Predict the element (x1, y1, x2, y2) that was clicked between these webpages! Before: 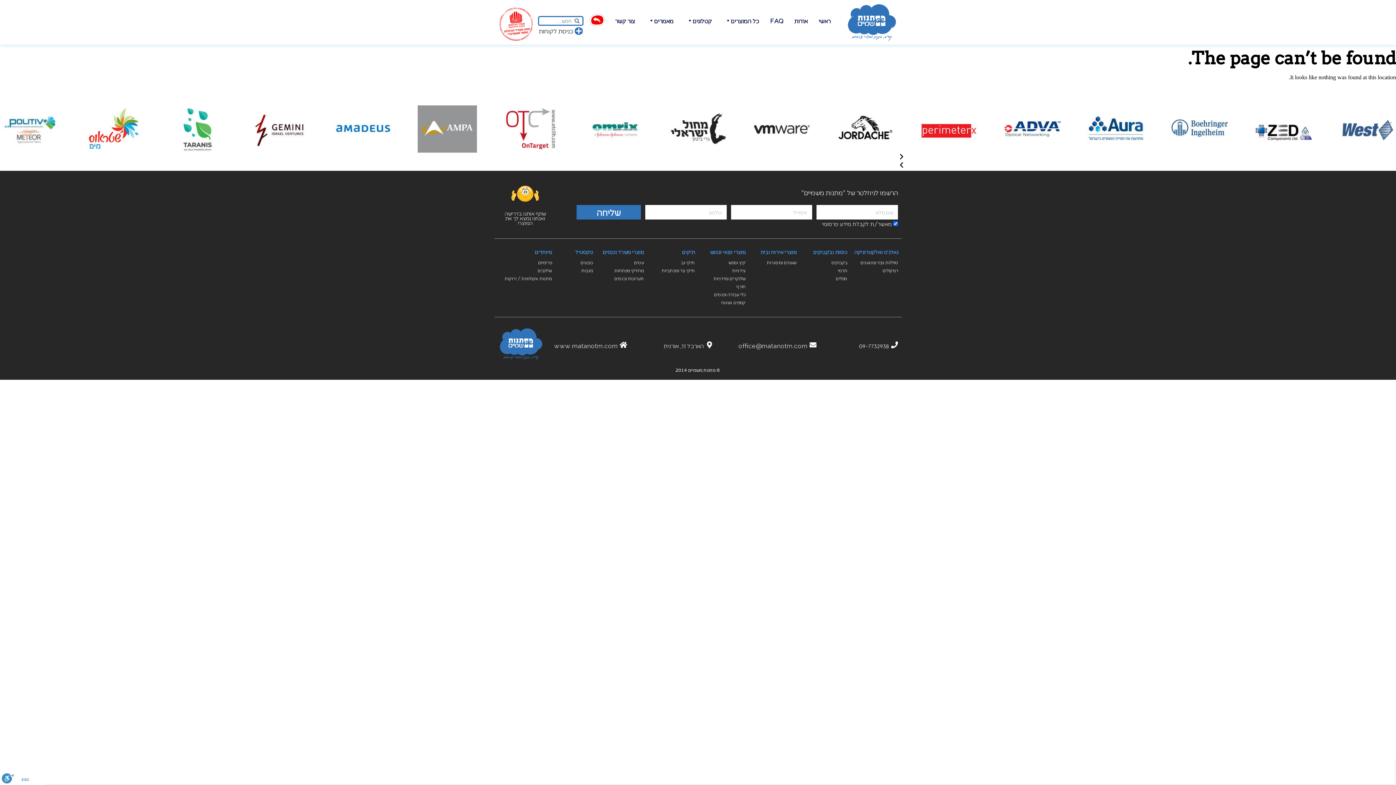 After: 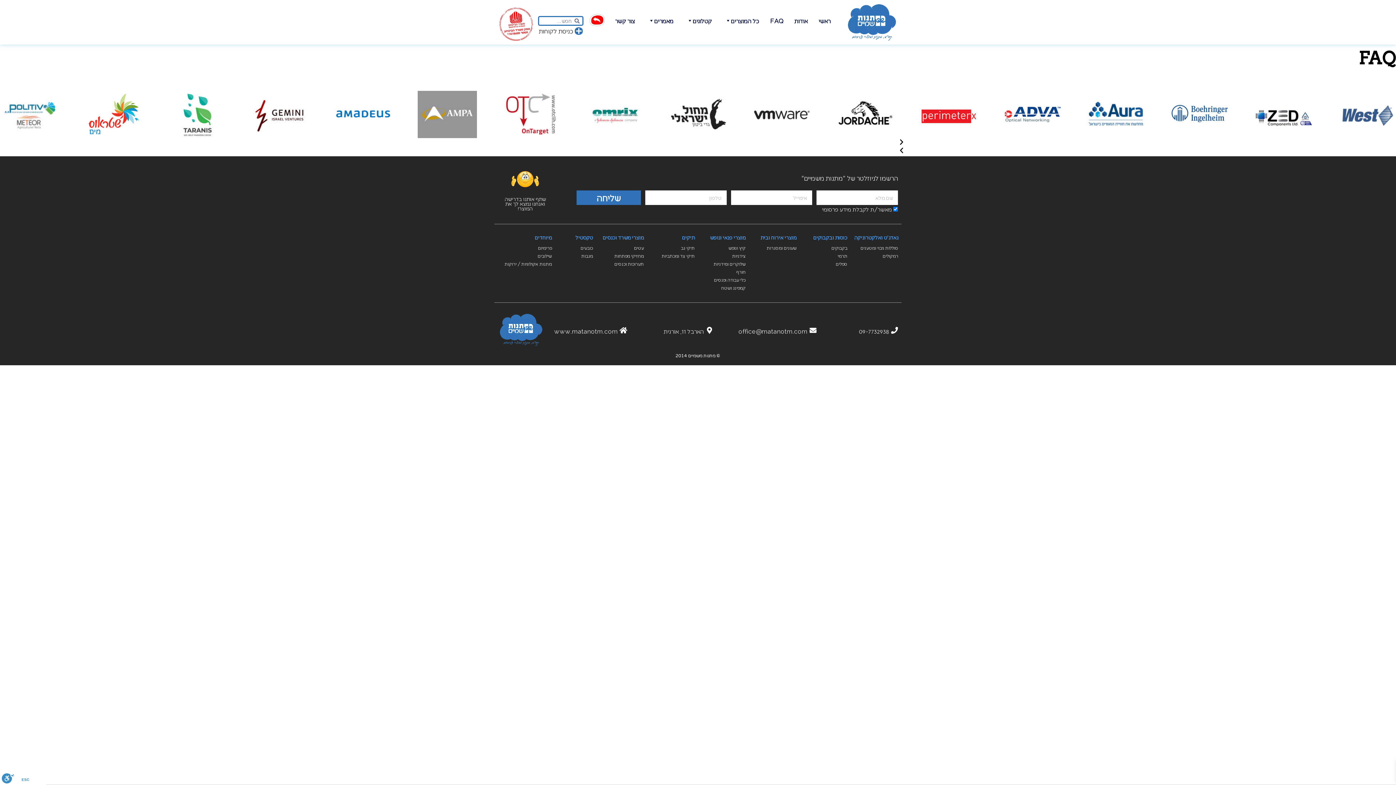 Action: bbox: (764, 13, 788, 27) label: FAQ